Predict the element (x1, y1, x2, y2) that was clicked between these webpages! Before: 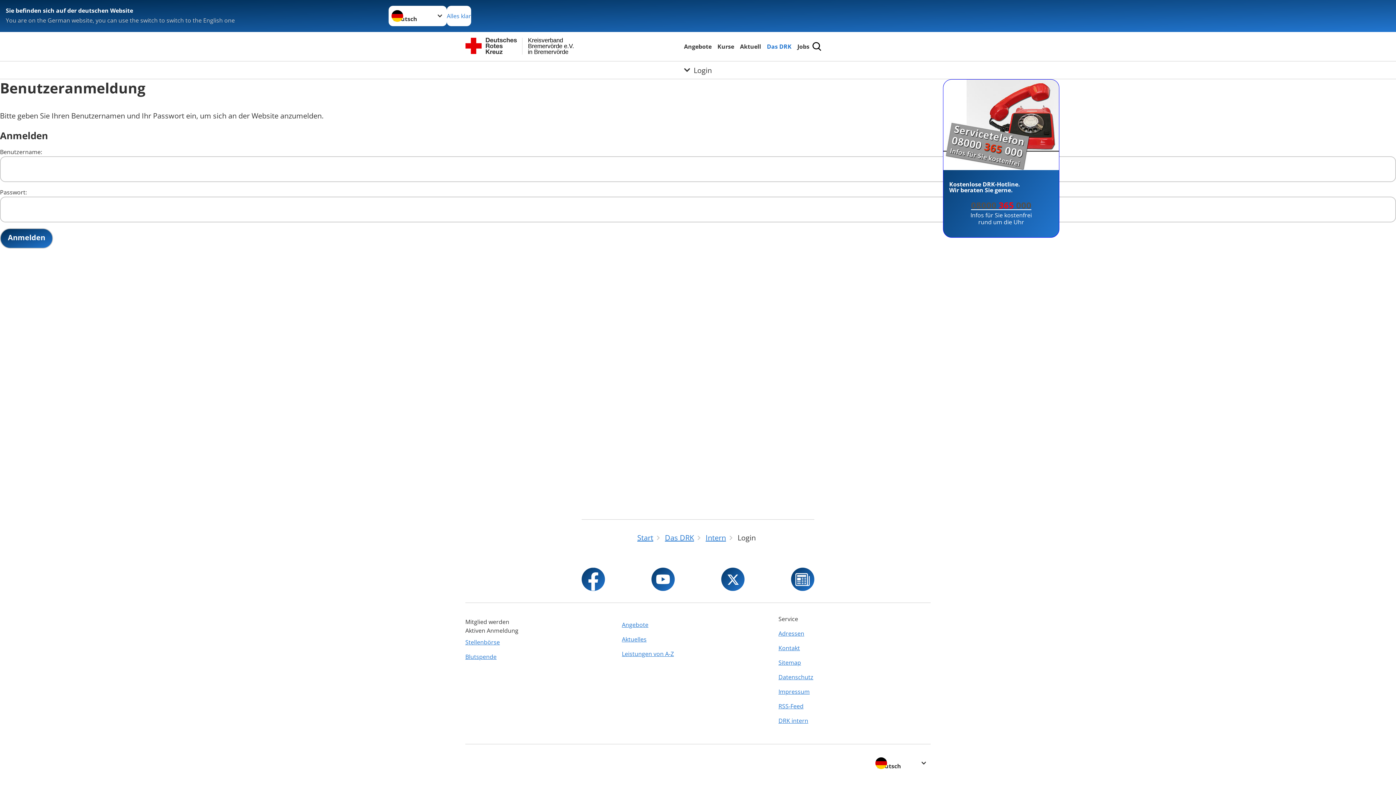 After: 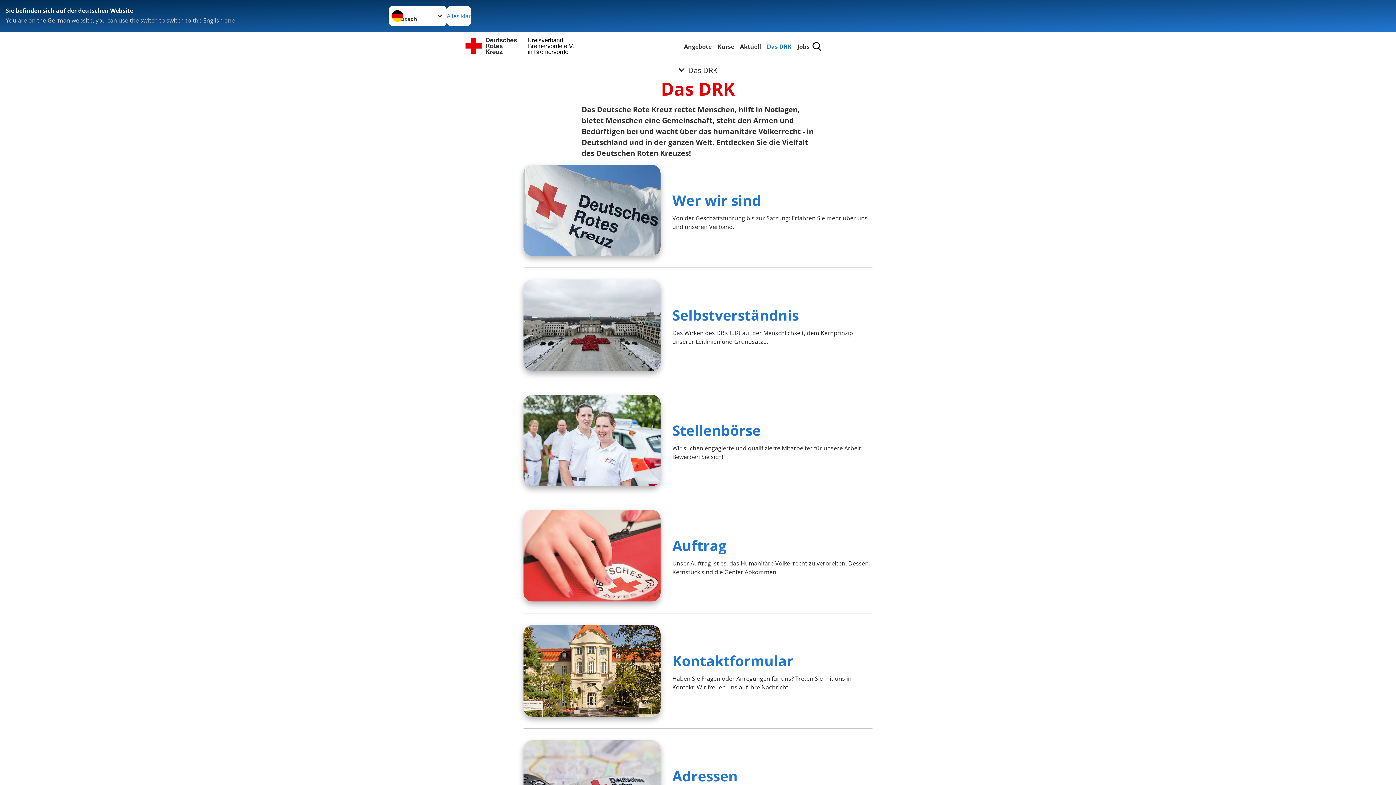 Action: label: Das DRK bbox: (765, 41, 793, 51)